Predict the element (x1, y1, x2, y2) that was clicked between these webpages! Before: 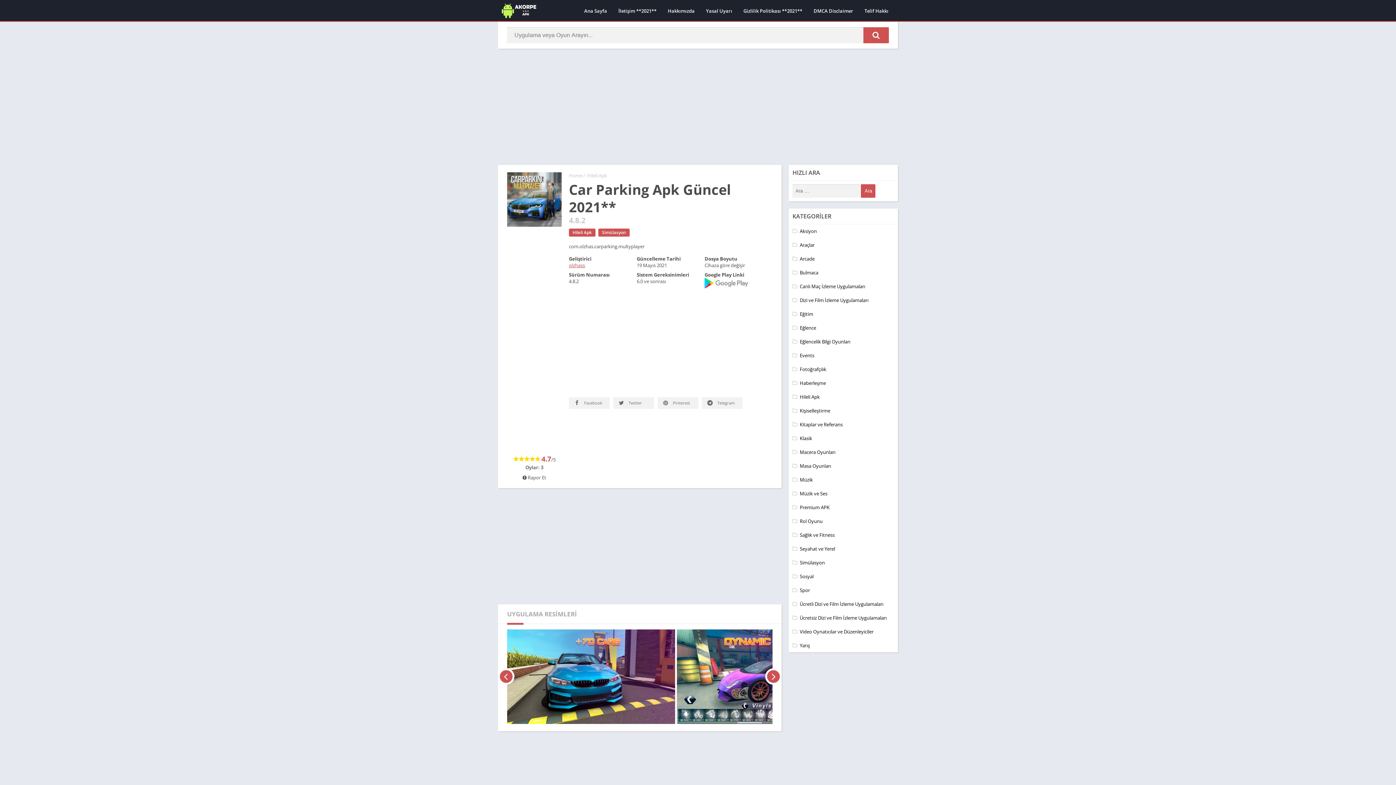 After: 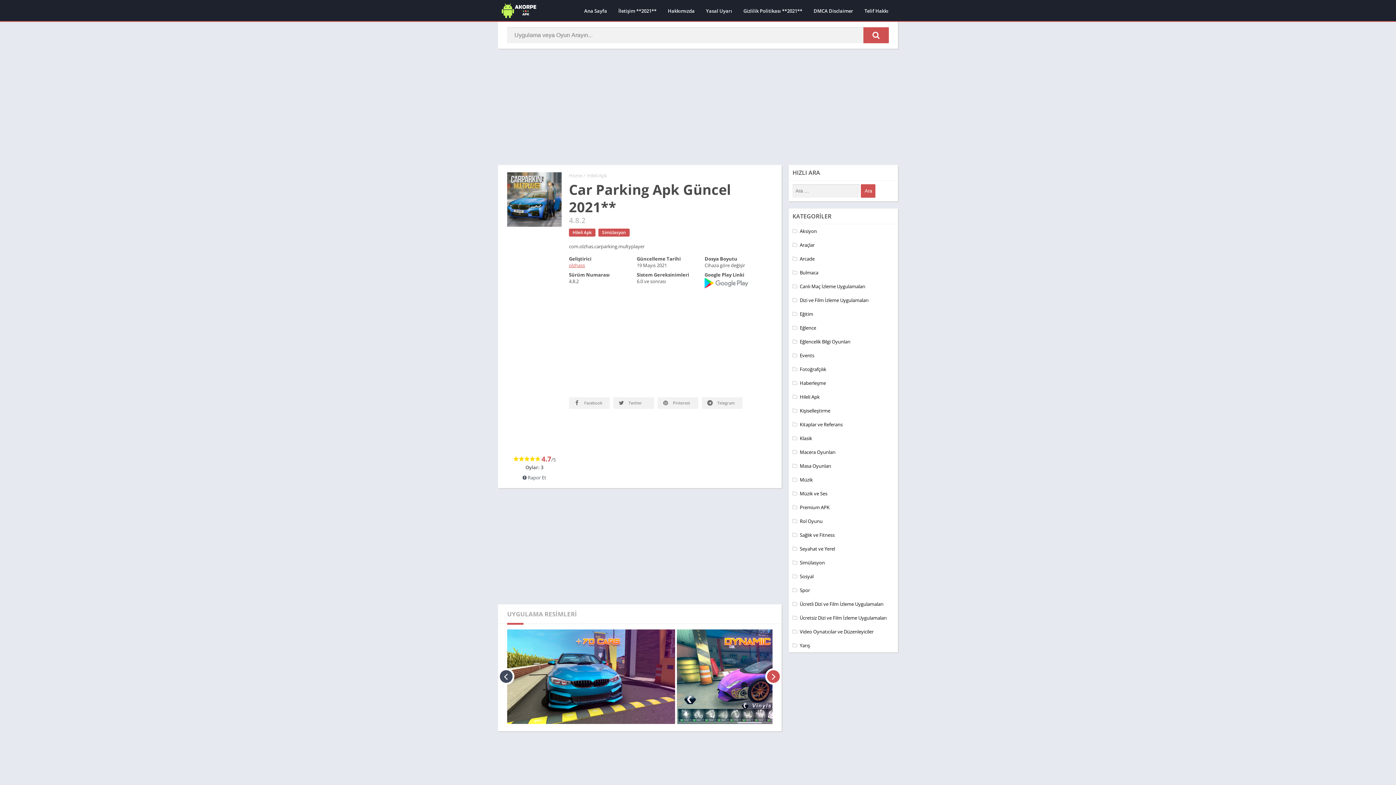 Action: bbox: (498, 680, 514, 775)